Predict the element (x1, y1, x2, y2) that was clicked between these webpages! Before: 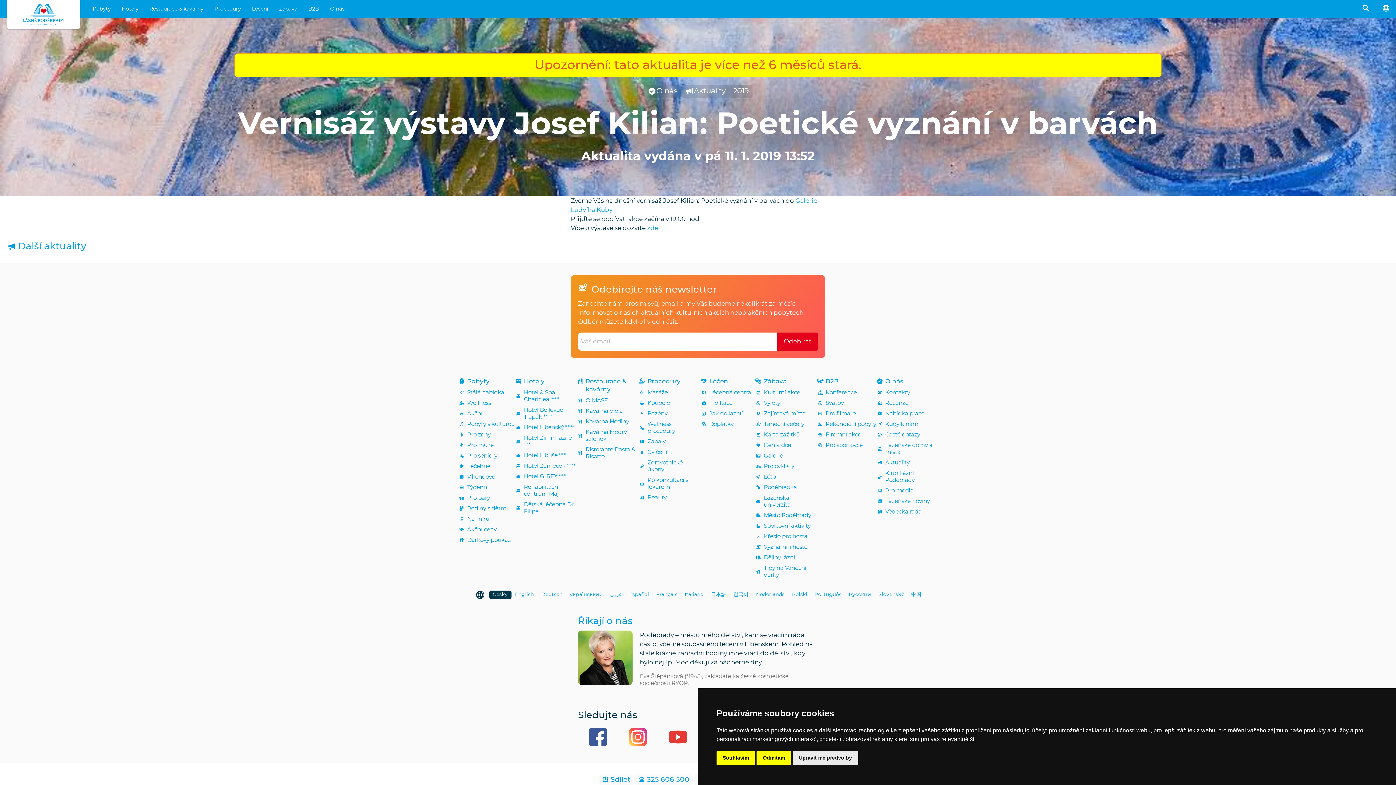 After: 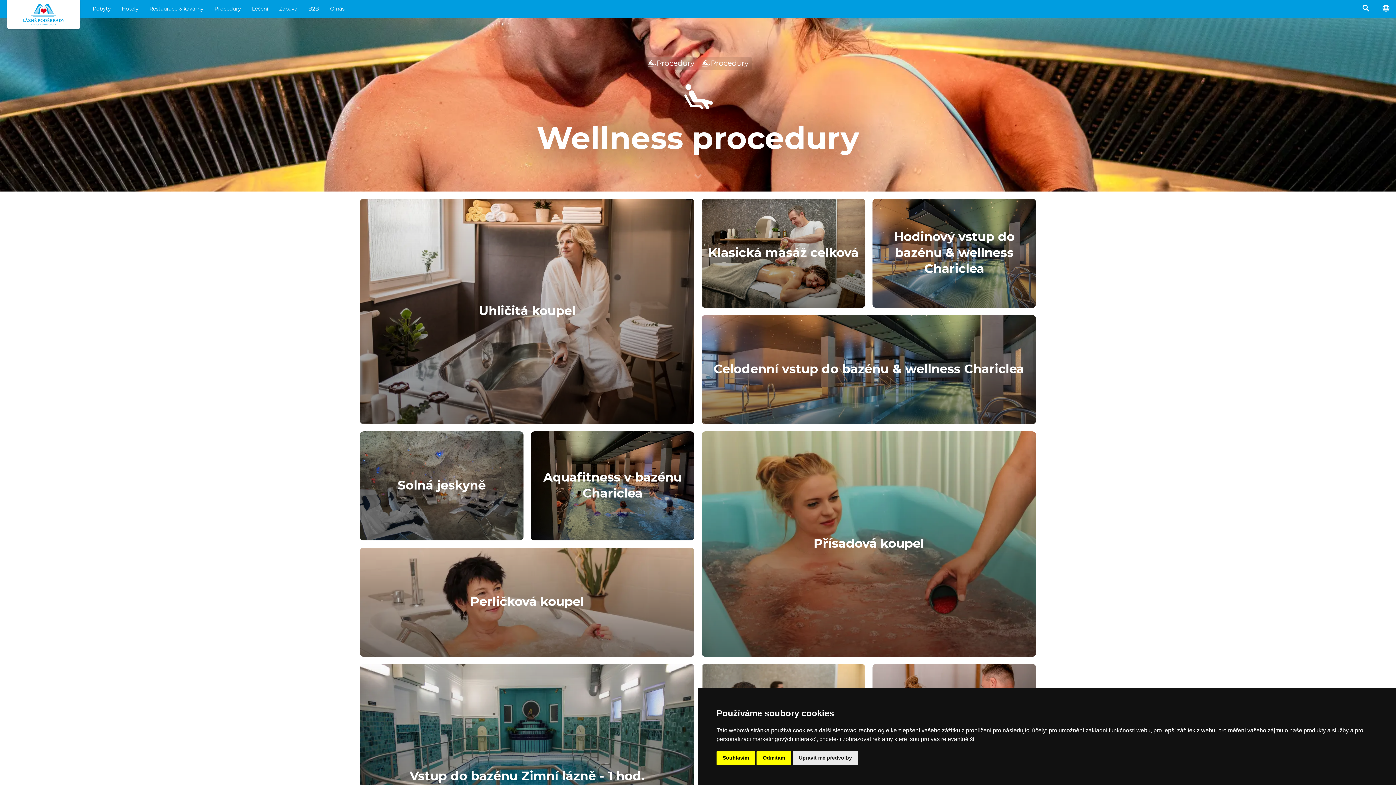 Action: bbox: (639, 421, 700, 434) label: Wellness procedury